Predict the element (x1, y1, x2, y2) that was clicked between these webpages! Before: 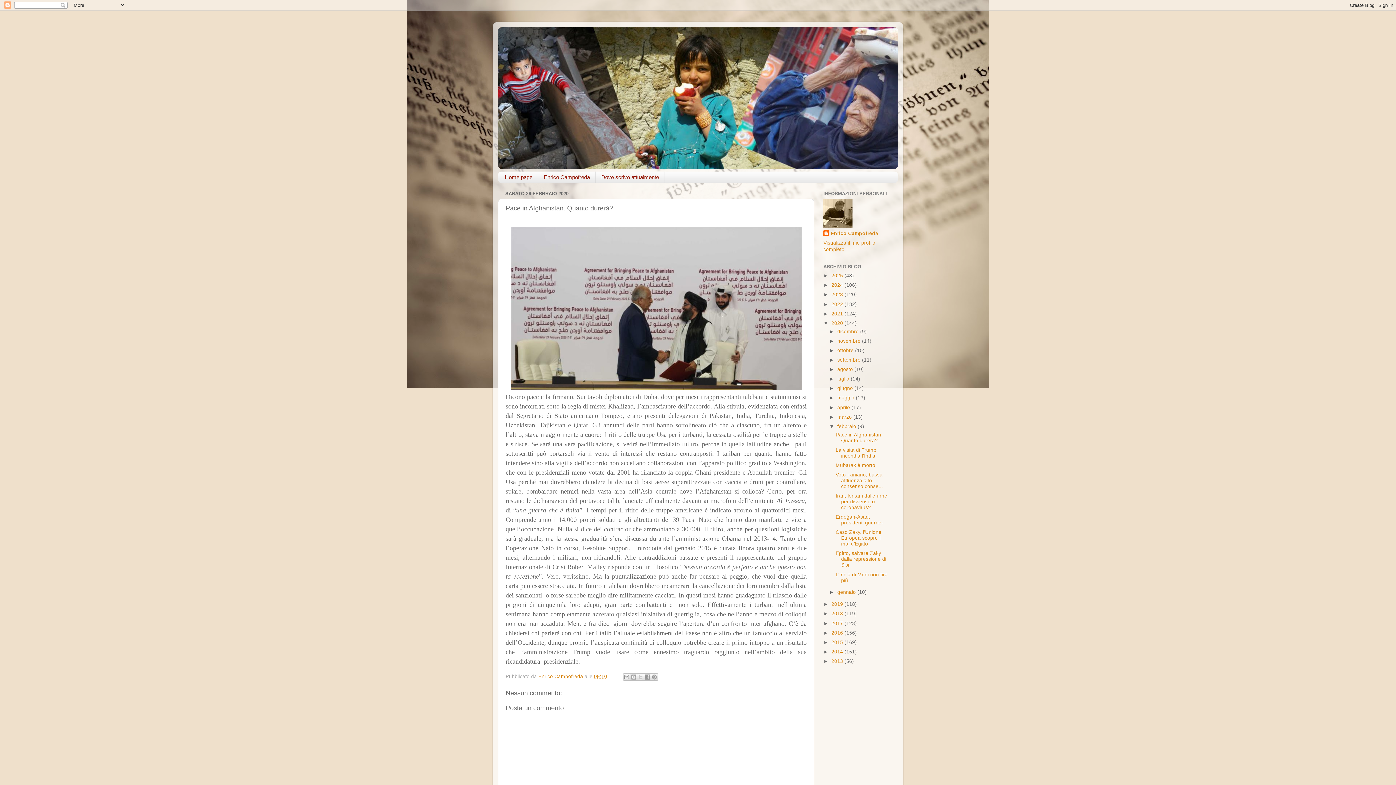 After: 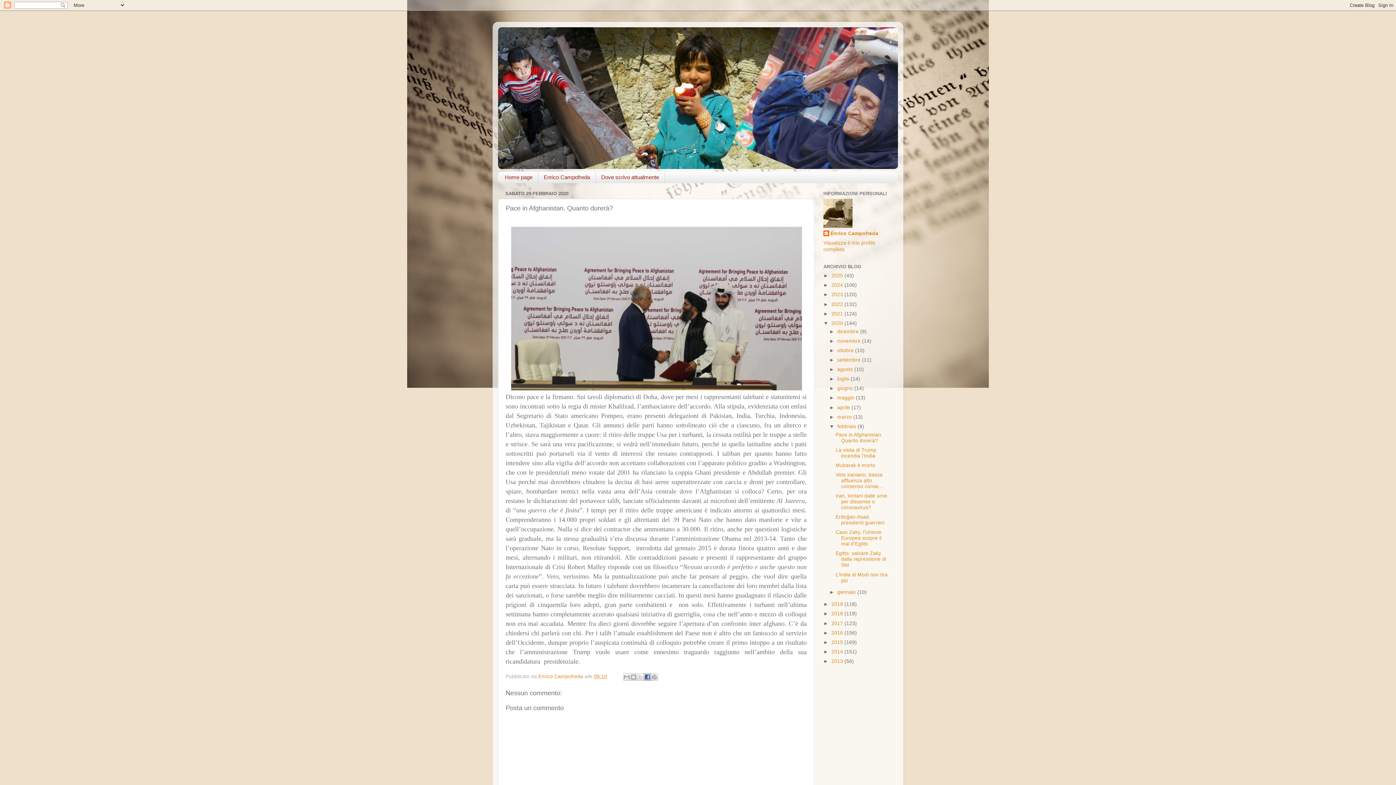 Action: label: Condividi su Facebook bbox: (643, 673, 651, 681)